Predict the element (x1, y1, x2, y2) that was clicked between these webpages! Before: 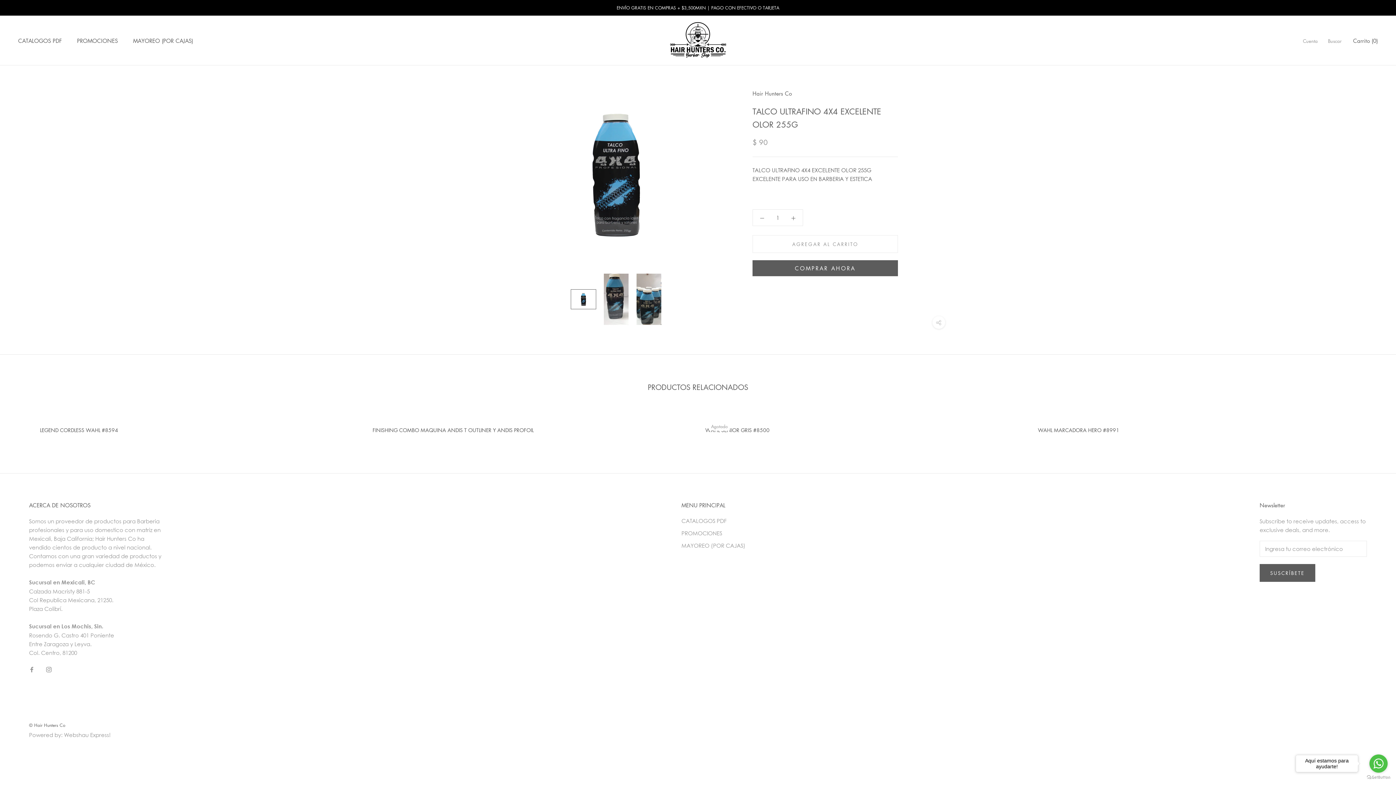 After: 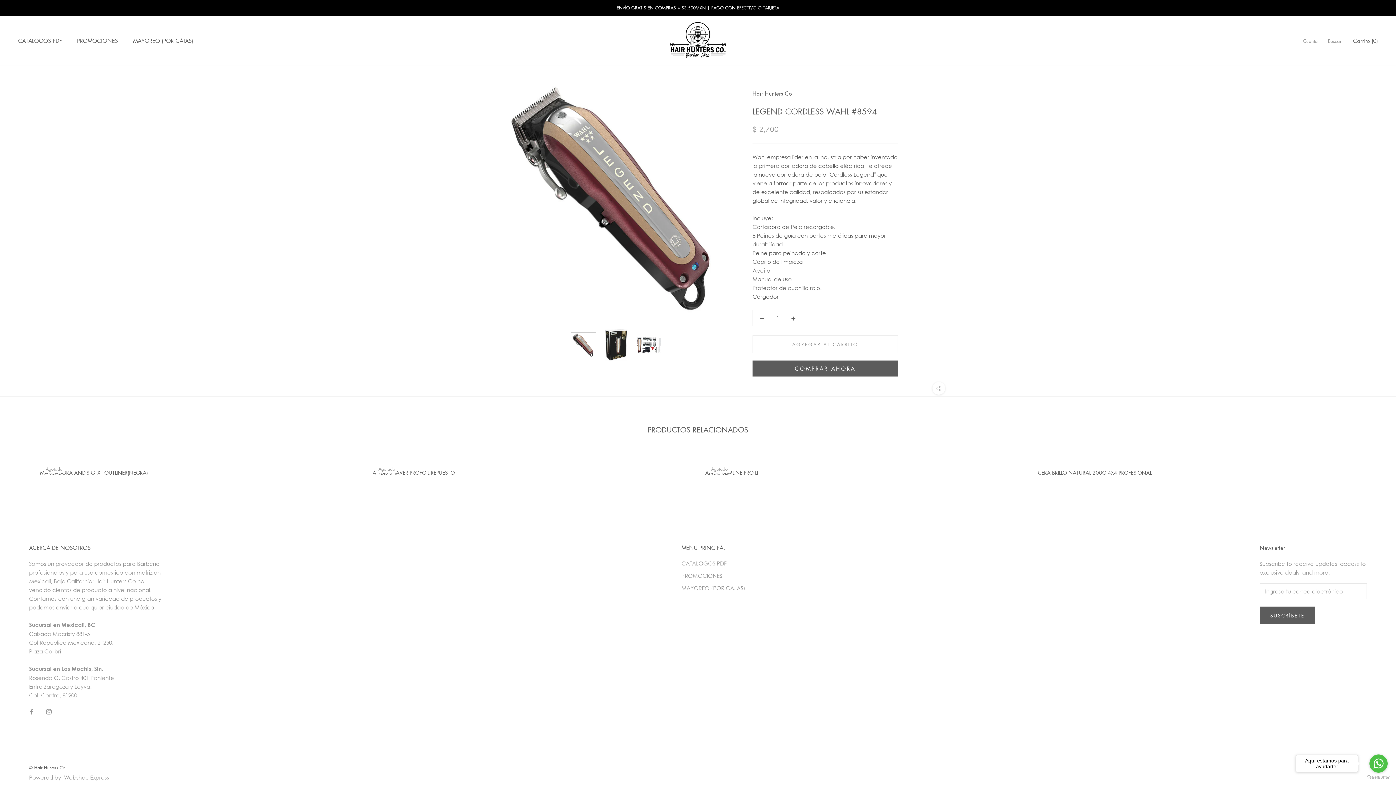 Action: label: LEGEND CORDLESS WAHL #8594 bbox: (40, 426, 118, 433)